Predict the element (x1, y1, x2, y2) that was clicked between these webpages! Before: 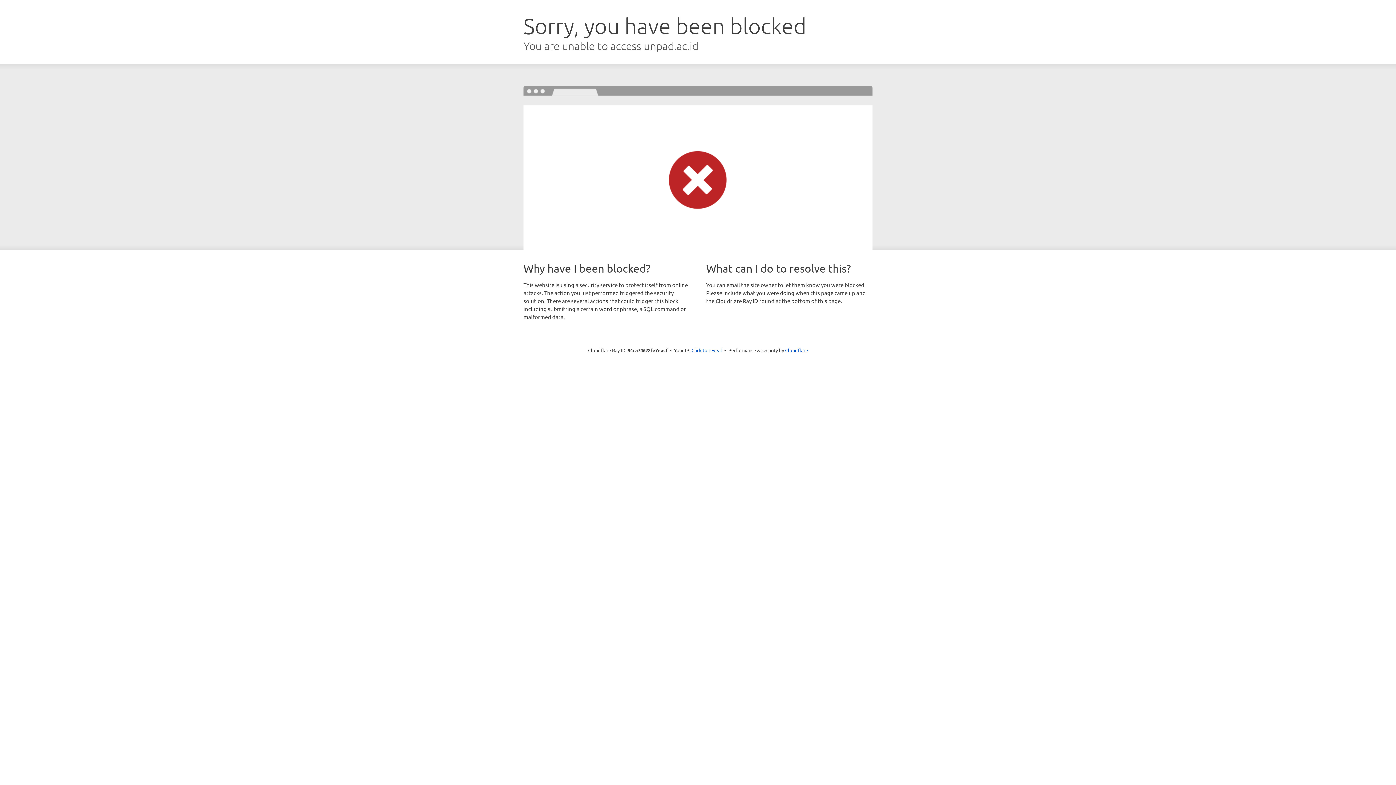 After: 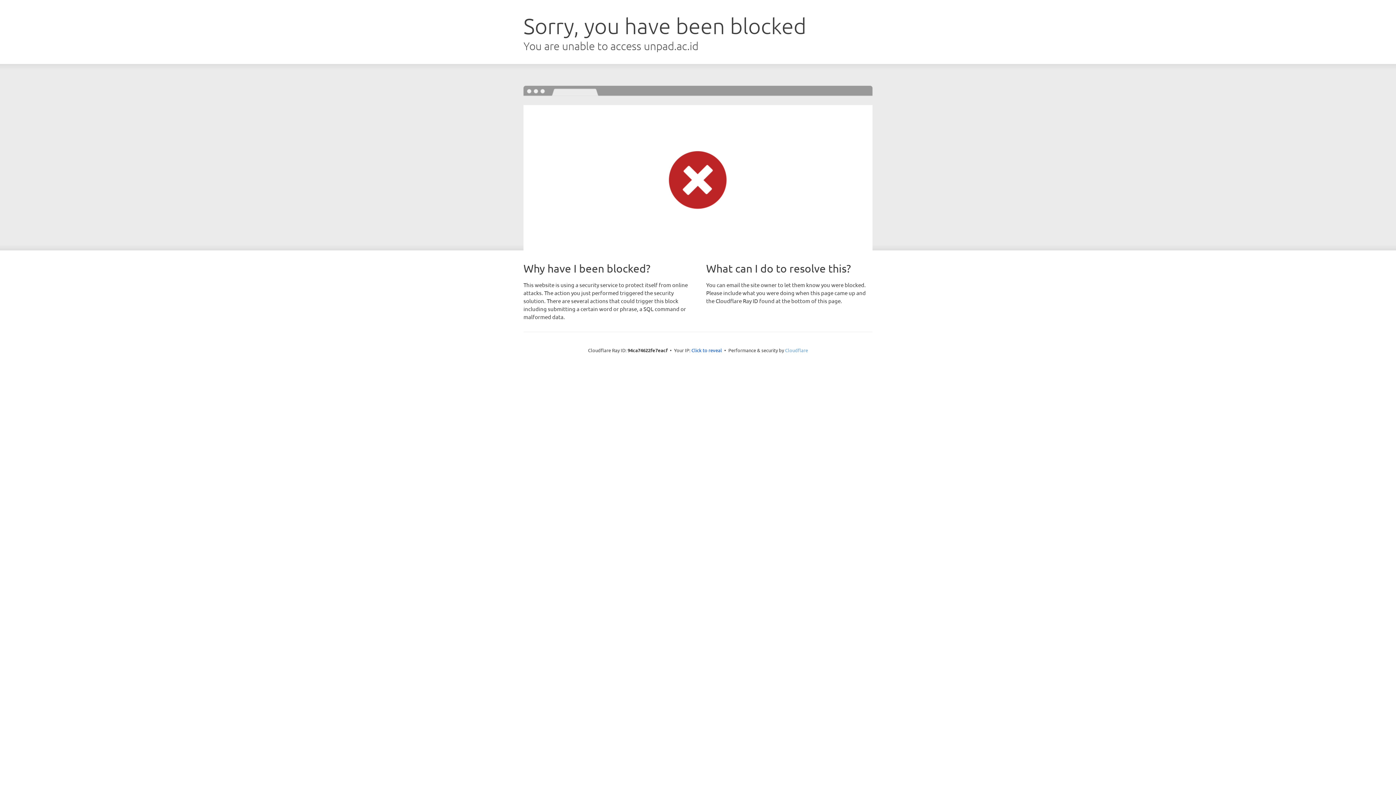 Action: bbox: (785, 347, 808, 353) label: Cloudflare